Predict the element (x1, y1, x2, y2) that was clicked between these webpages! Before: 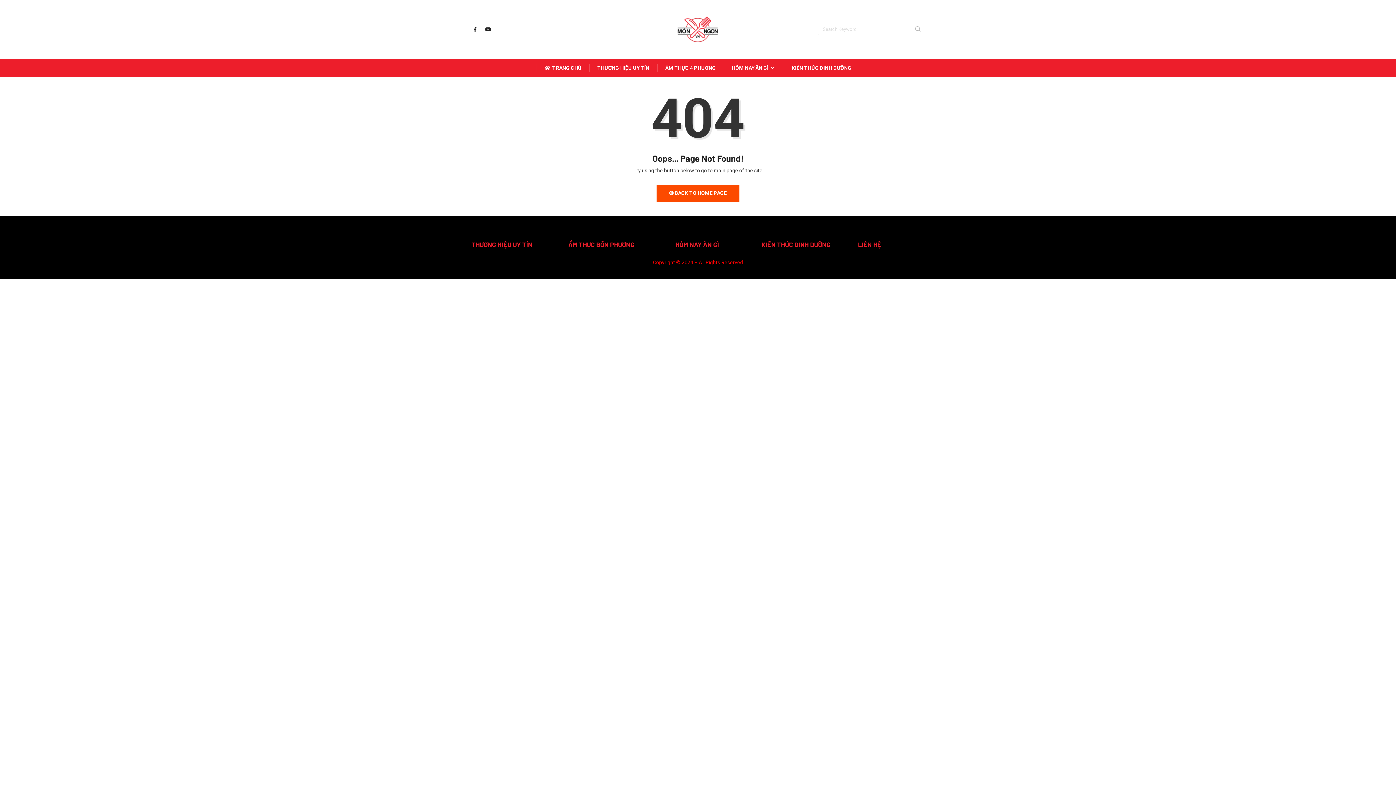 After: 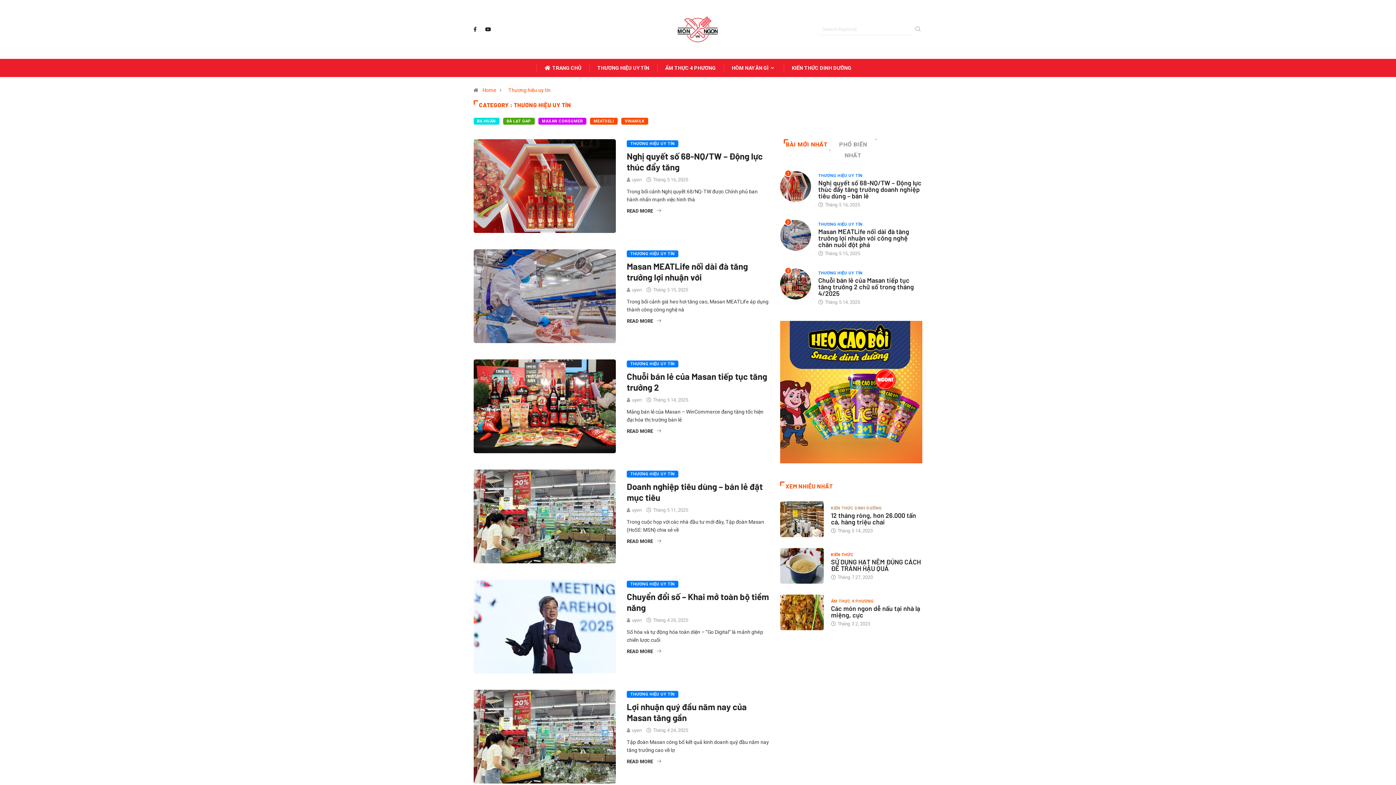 Action: bbox: (471, 240, 532, 248) label: THƯƠNG HIỆU UY TÍN